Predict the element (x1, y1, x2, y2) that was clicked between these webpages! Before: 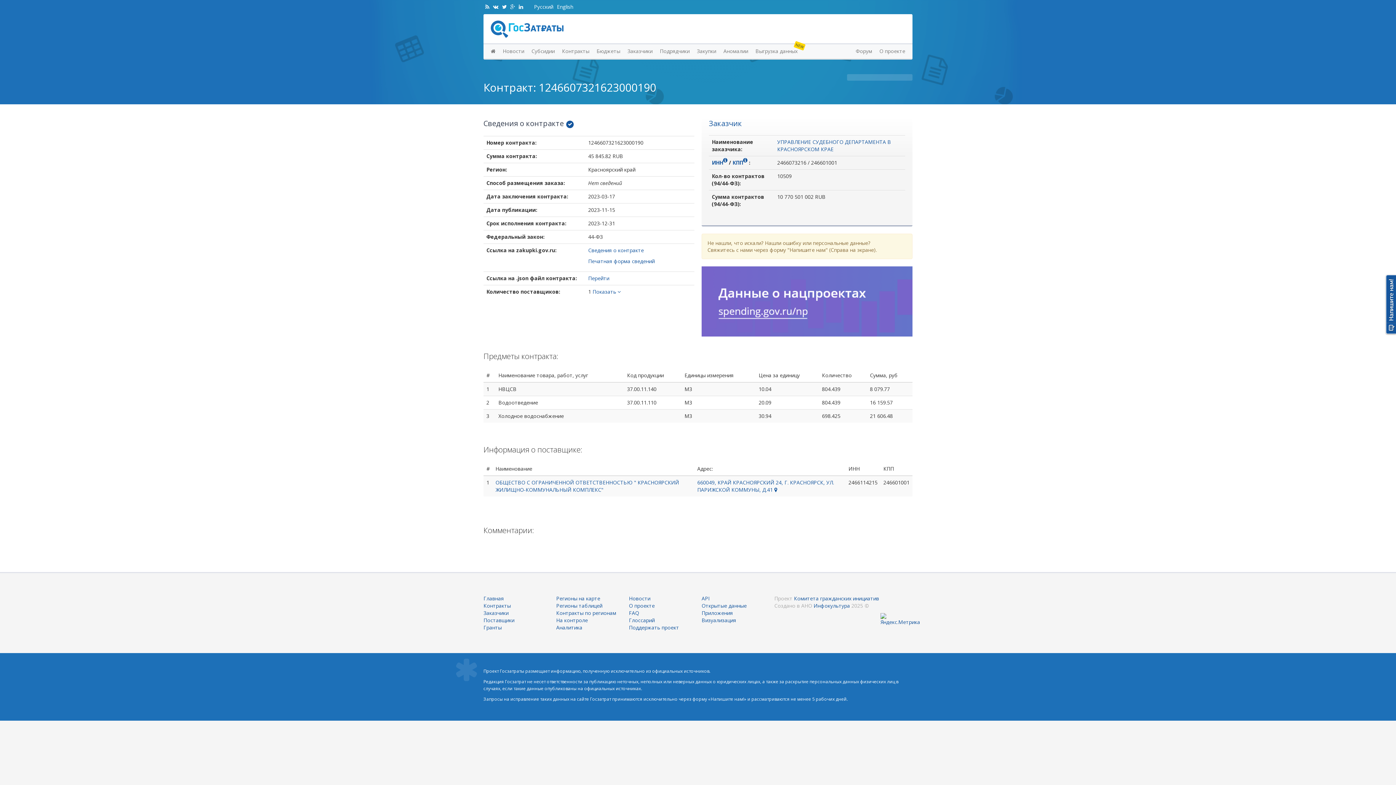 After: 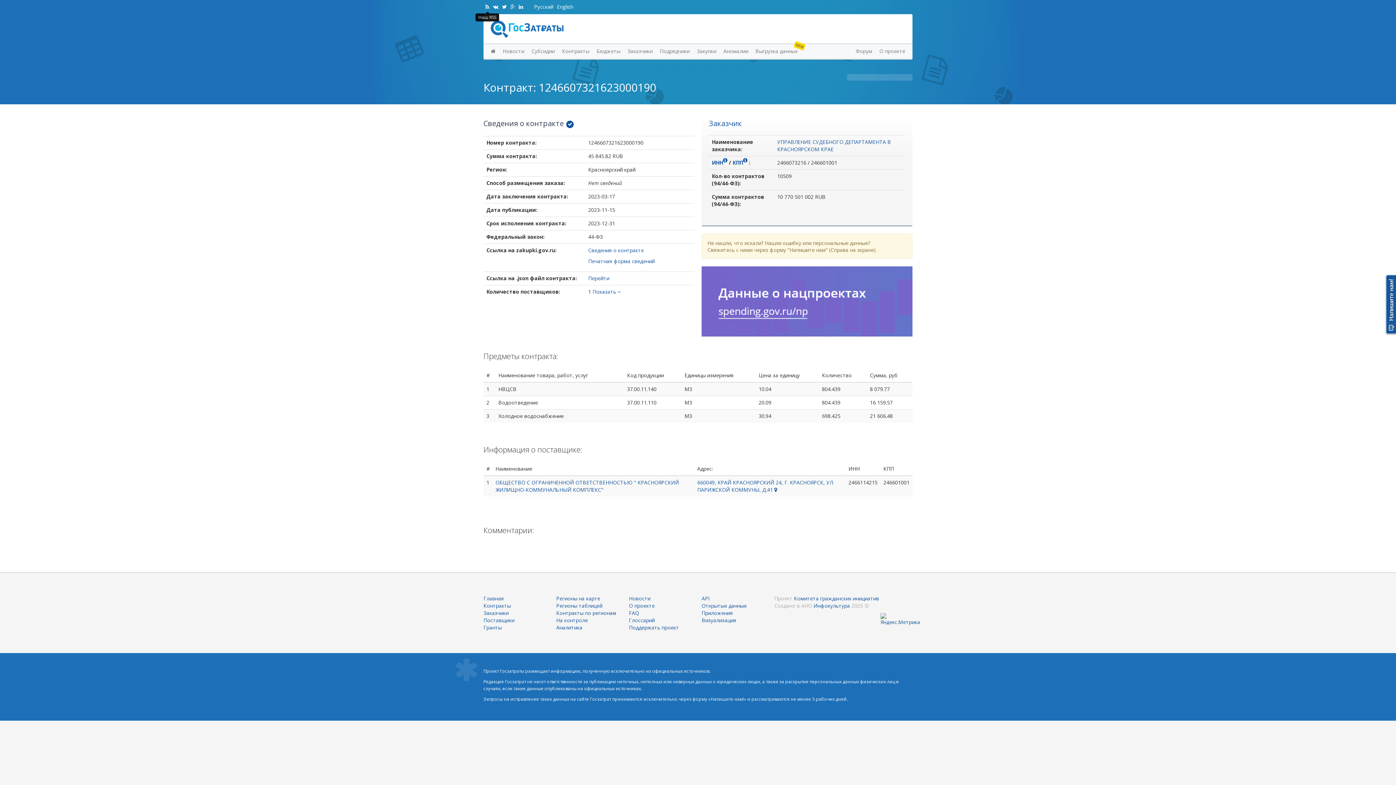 Action: bbox: (483, 3, 491, 10)